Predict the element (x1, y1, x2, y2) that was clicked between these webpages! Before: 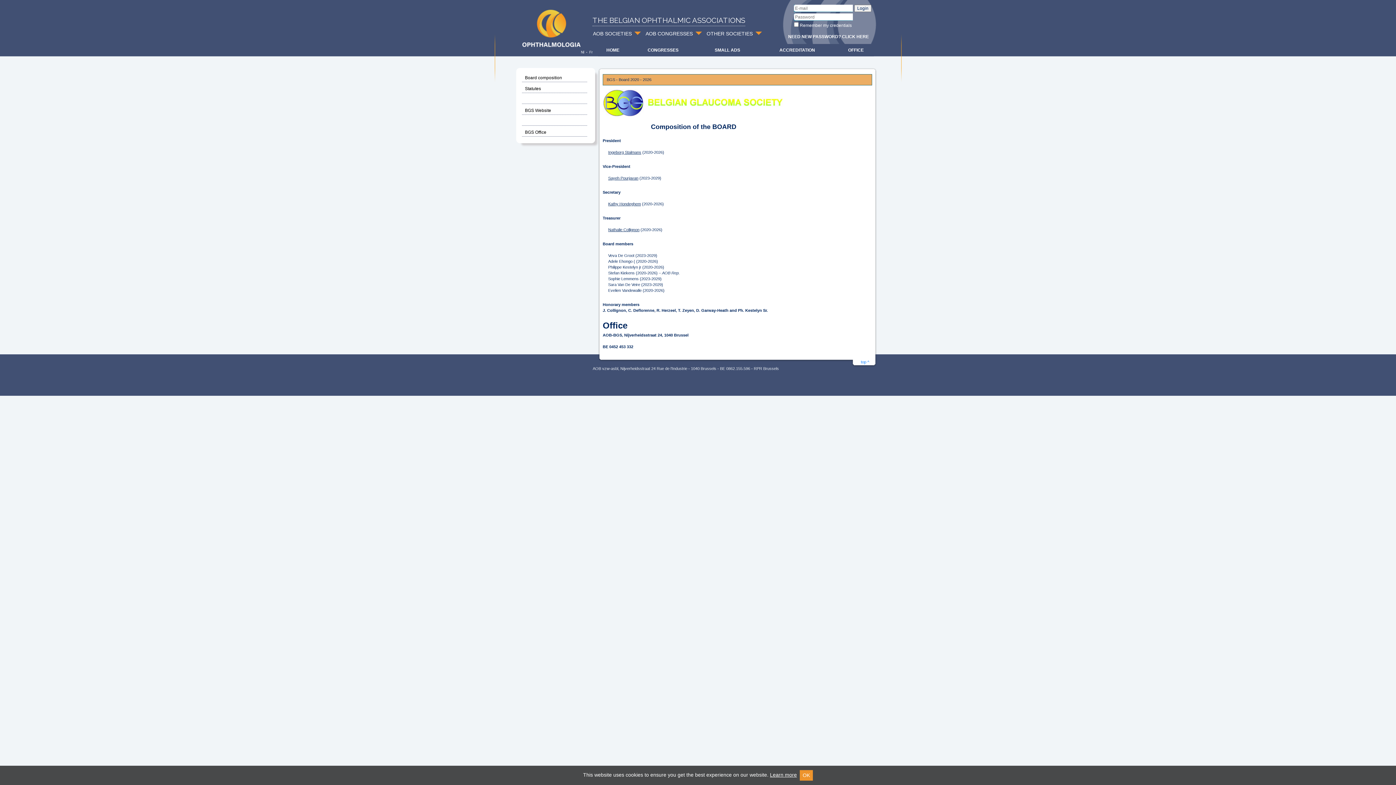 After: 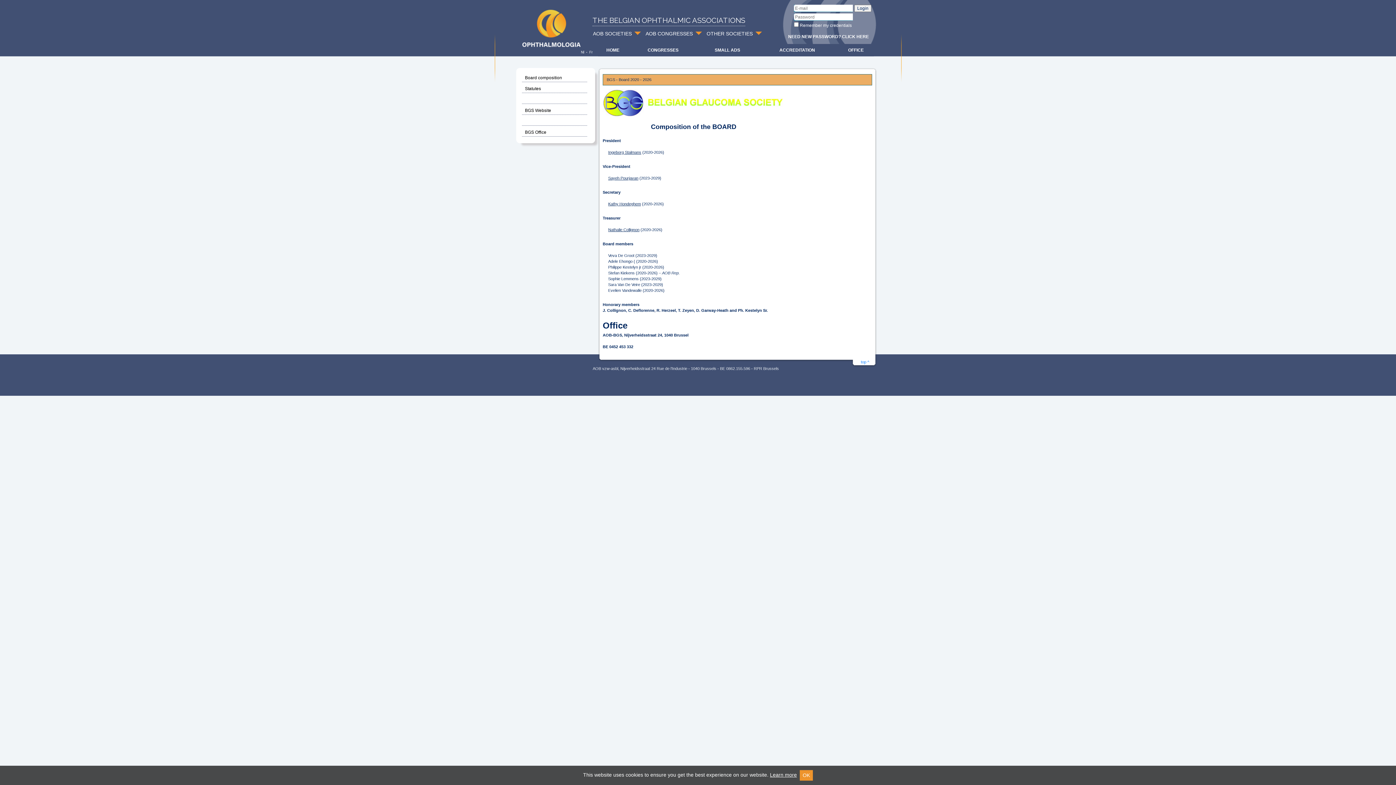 Action: bbox: (770, 772, 797, 778) label: Learn more